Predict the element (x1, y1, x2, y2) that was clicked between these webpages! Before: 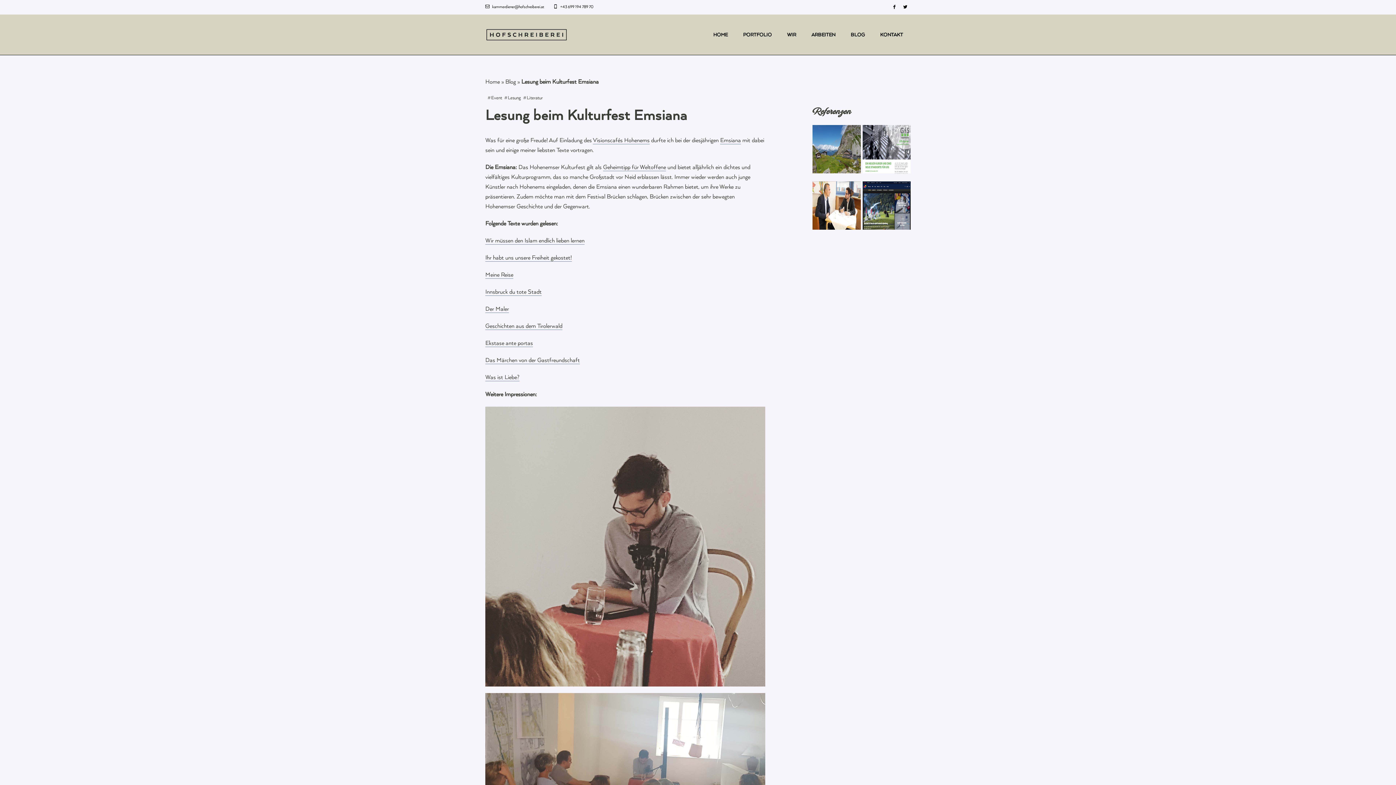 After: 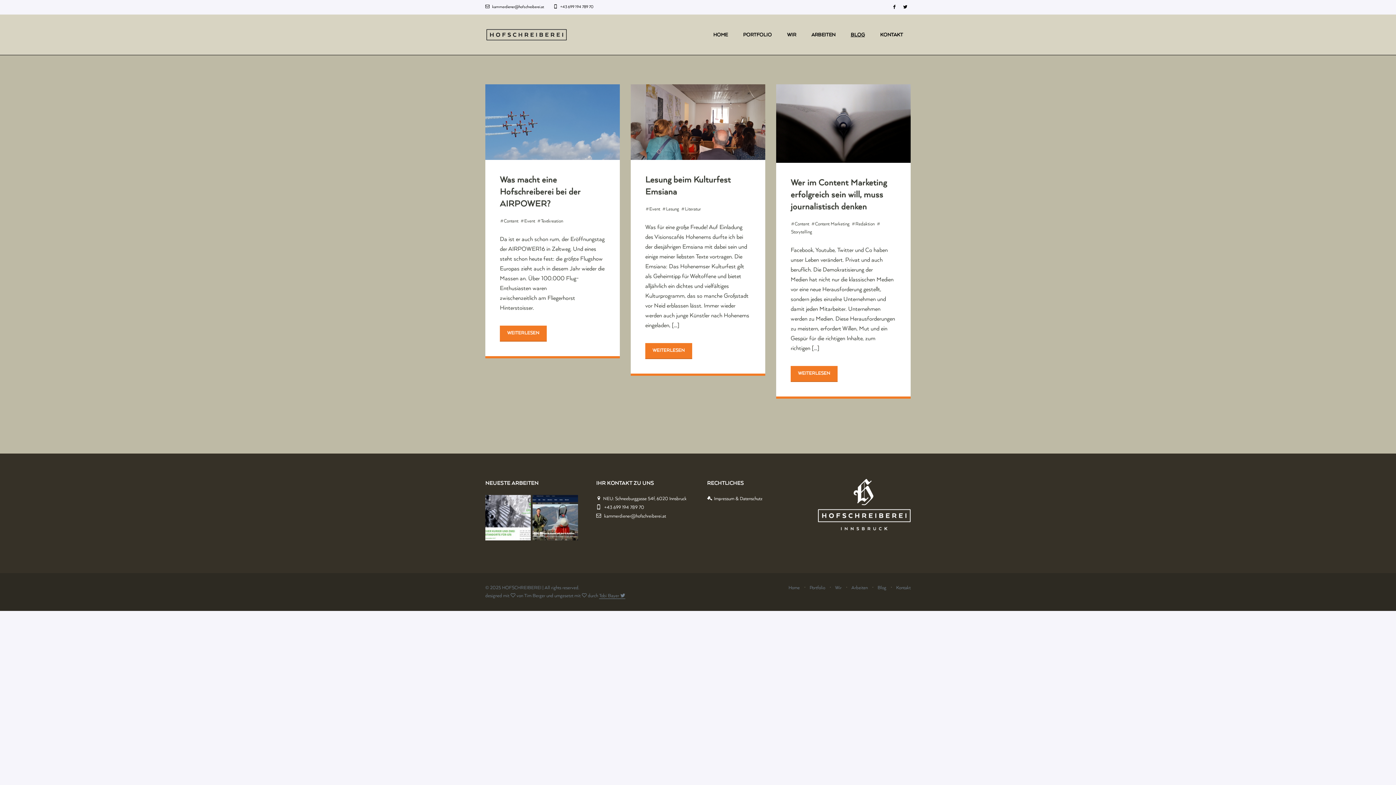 Action: bbox: (505, 78, 516, 85) label: Blog